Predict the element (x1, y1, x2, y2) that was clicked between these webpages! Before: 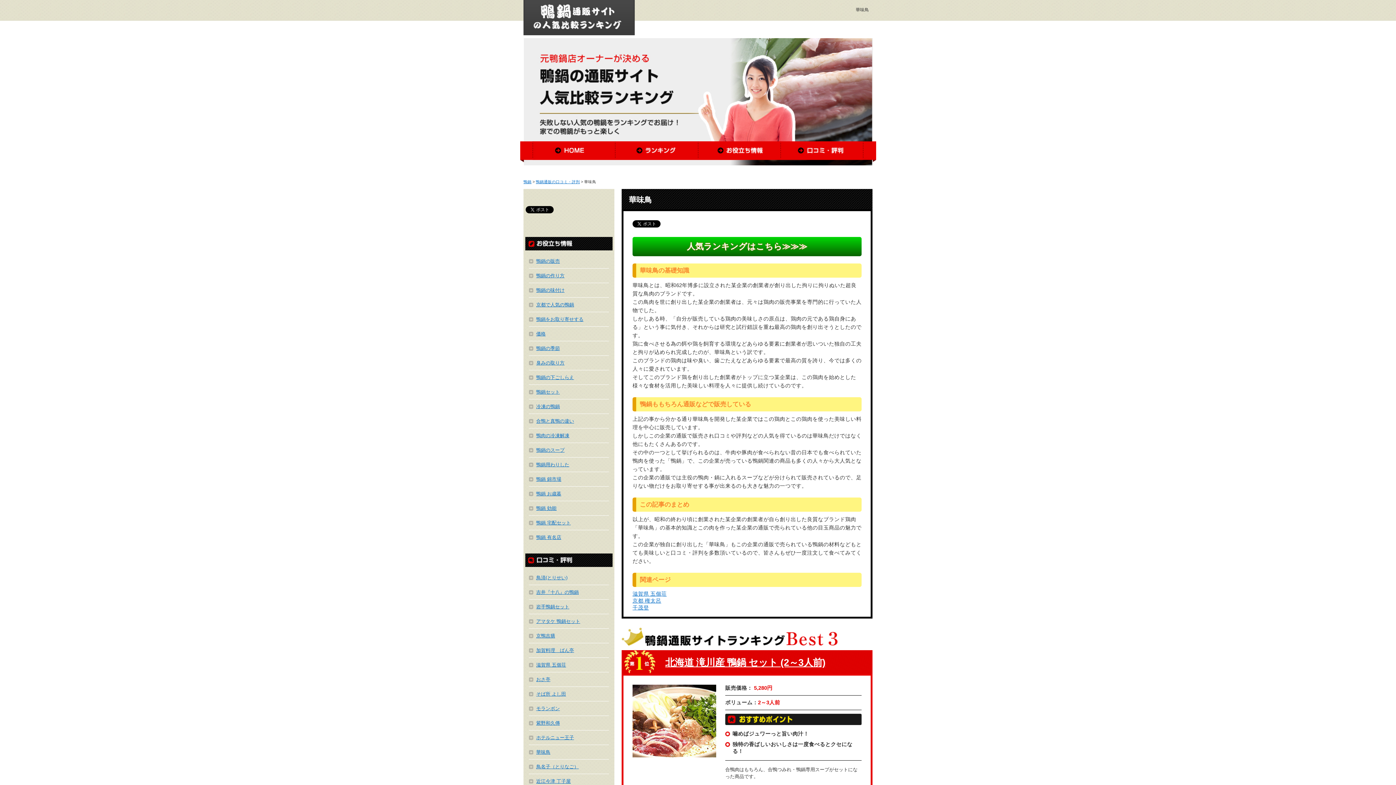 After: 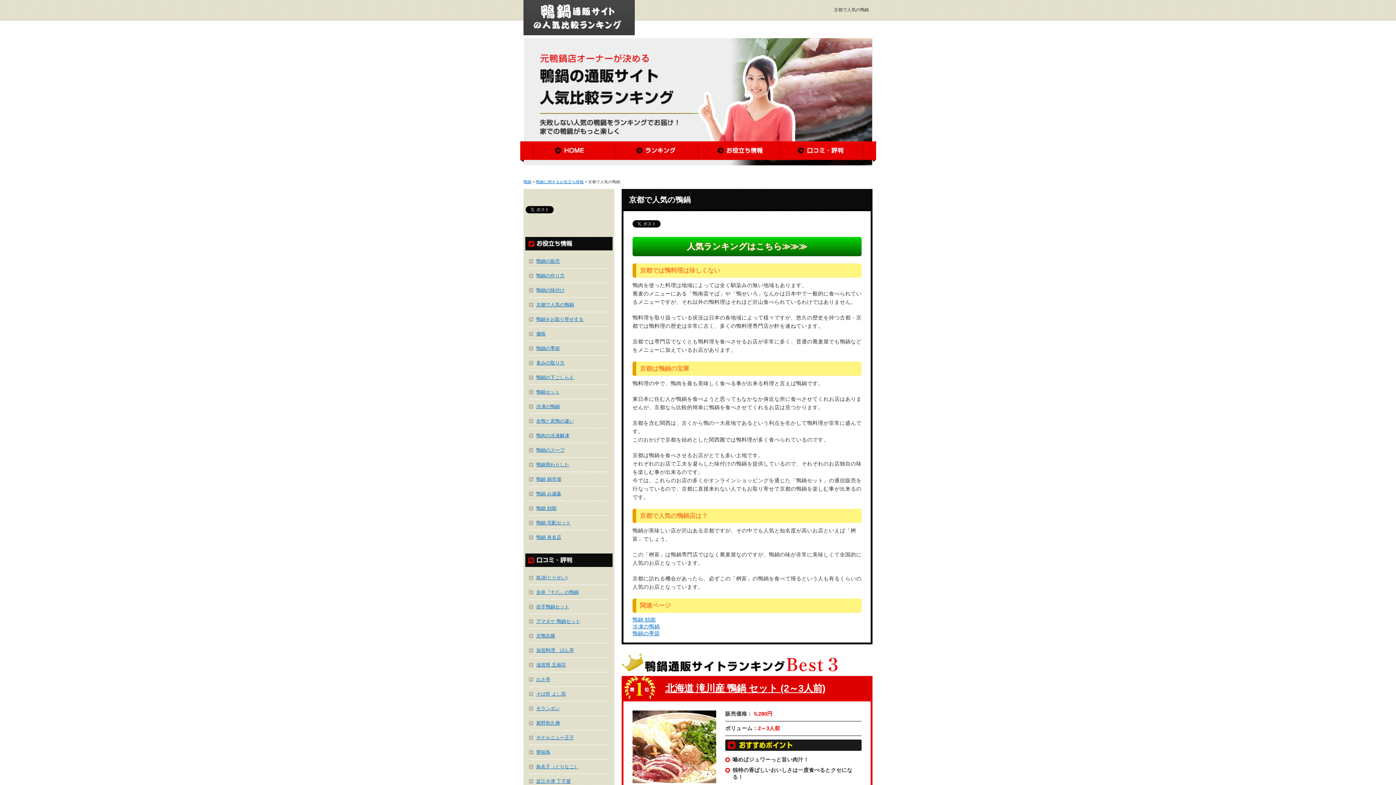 Action: label: 京都で人気の鴨鍋 bbox: (536, 302, 574, 307)